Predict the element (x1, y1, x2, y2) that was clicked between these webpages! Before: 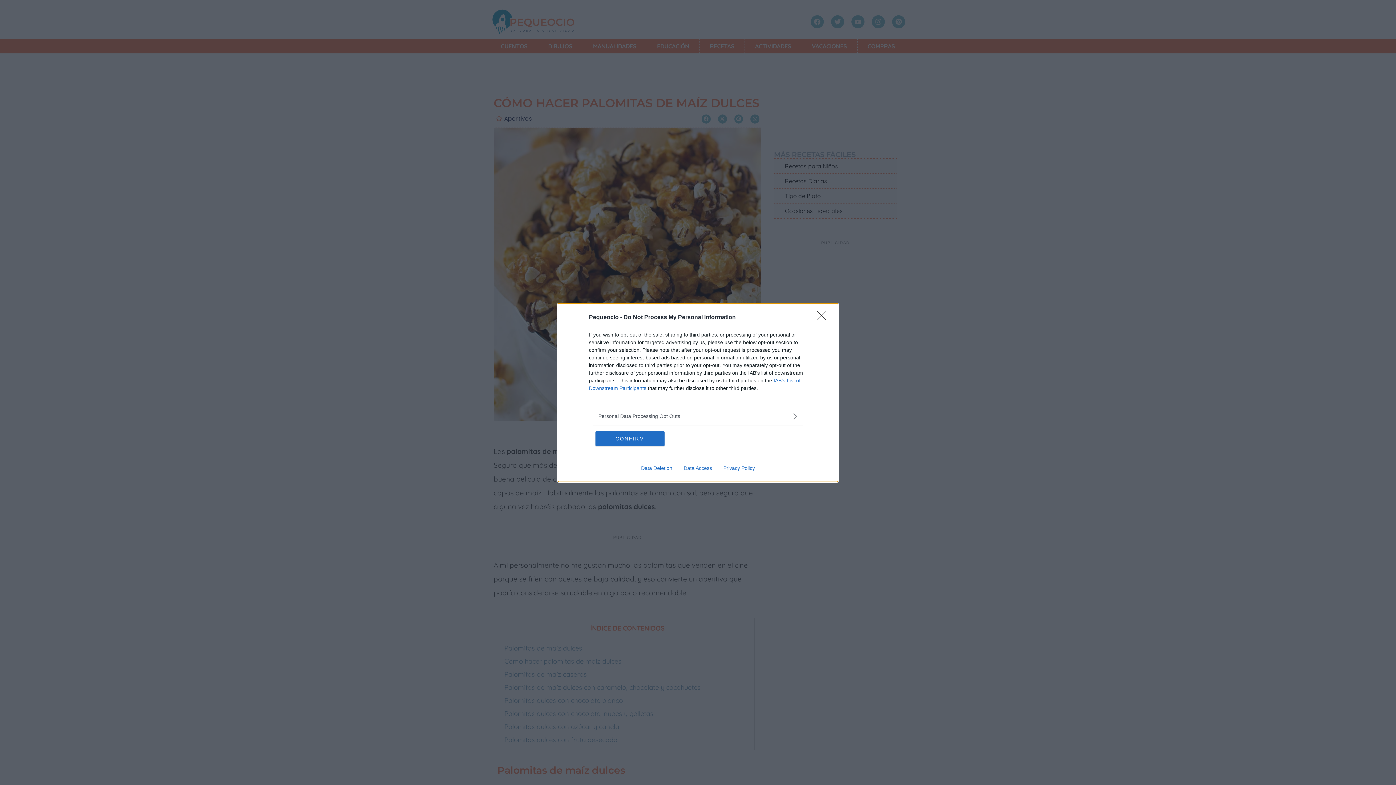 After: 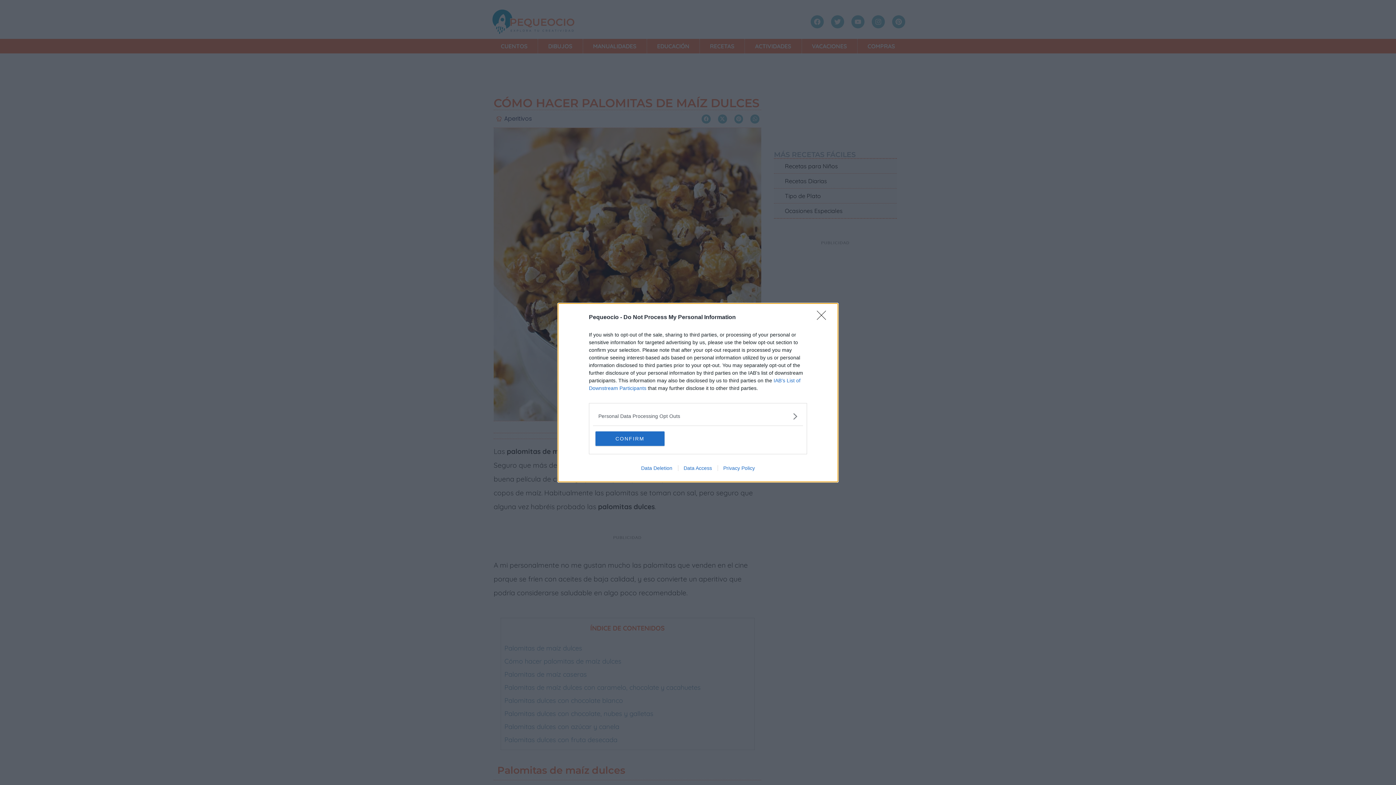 Action: label: Privacy Policy bbox: (717, 465, 760, 471)